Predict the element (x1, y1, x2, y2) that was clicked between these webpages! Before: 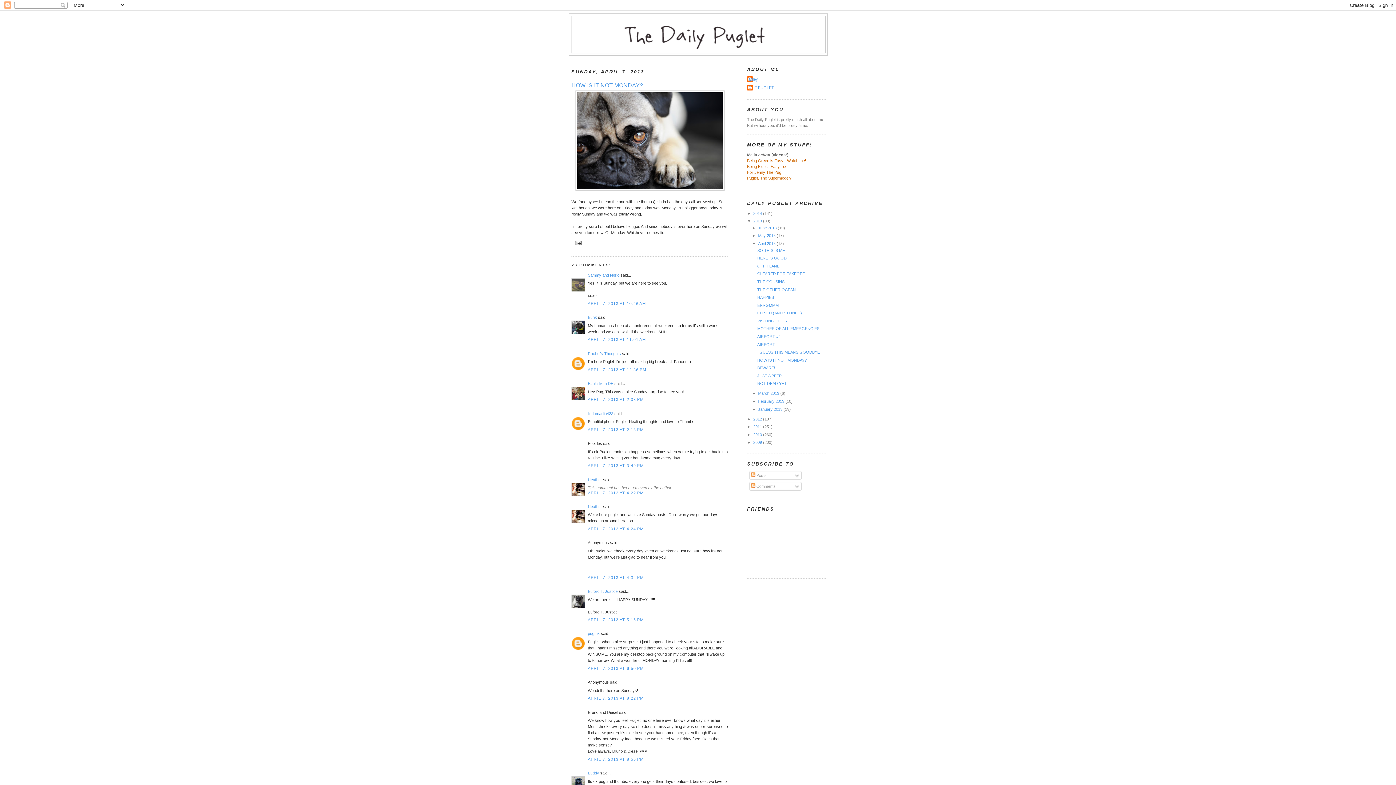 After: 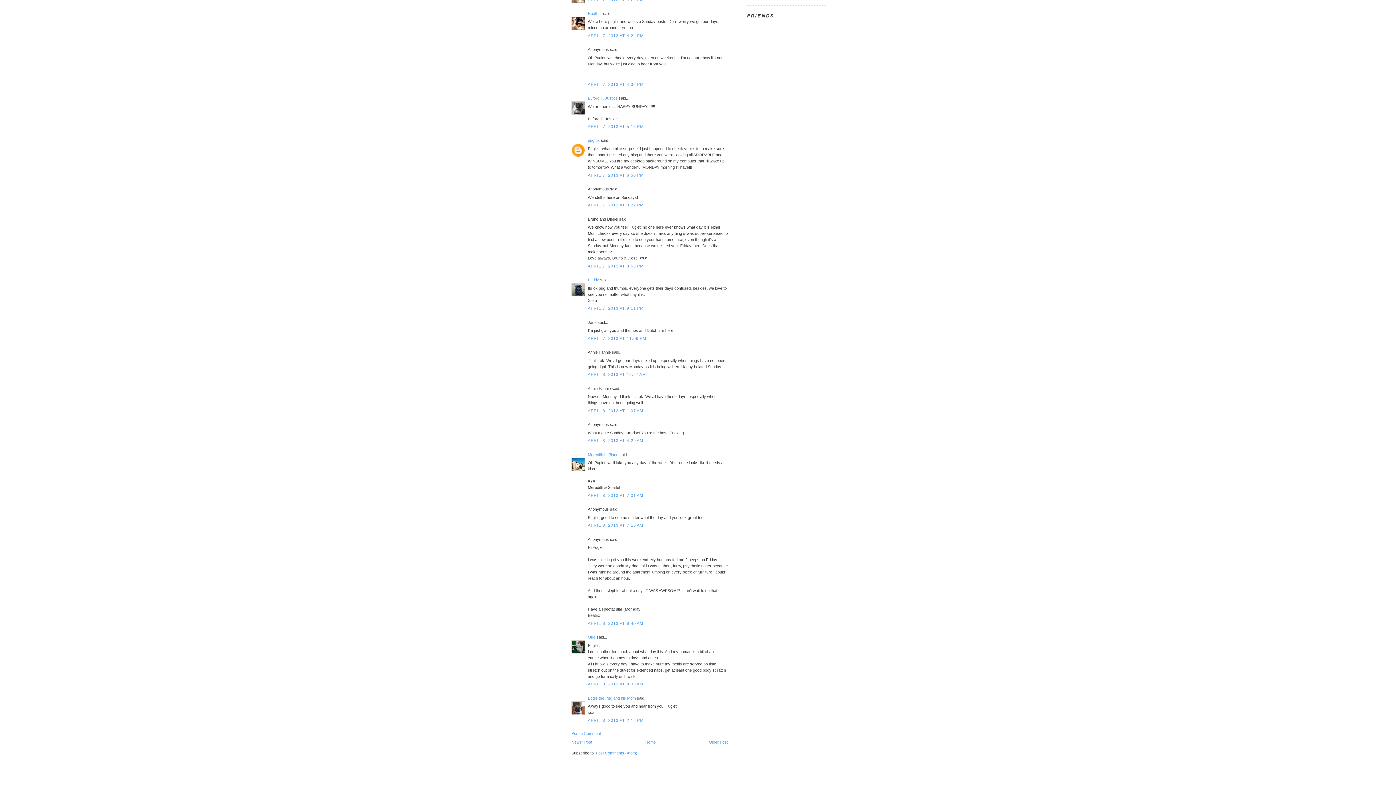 Action: label: APRIL 7, 2013 AT 5:16 PM bbox: (588, 617, 643, 622)